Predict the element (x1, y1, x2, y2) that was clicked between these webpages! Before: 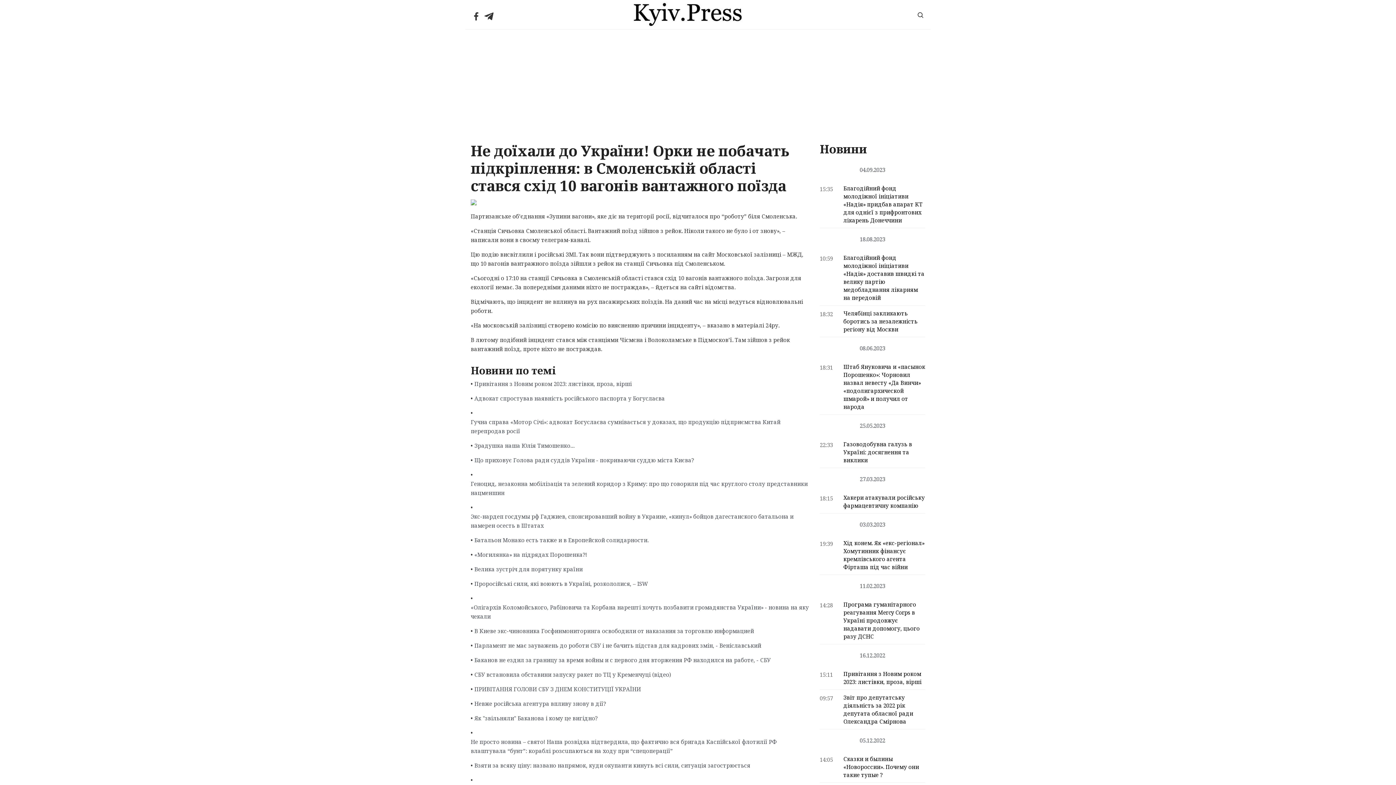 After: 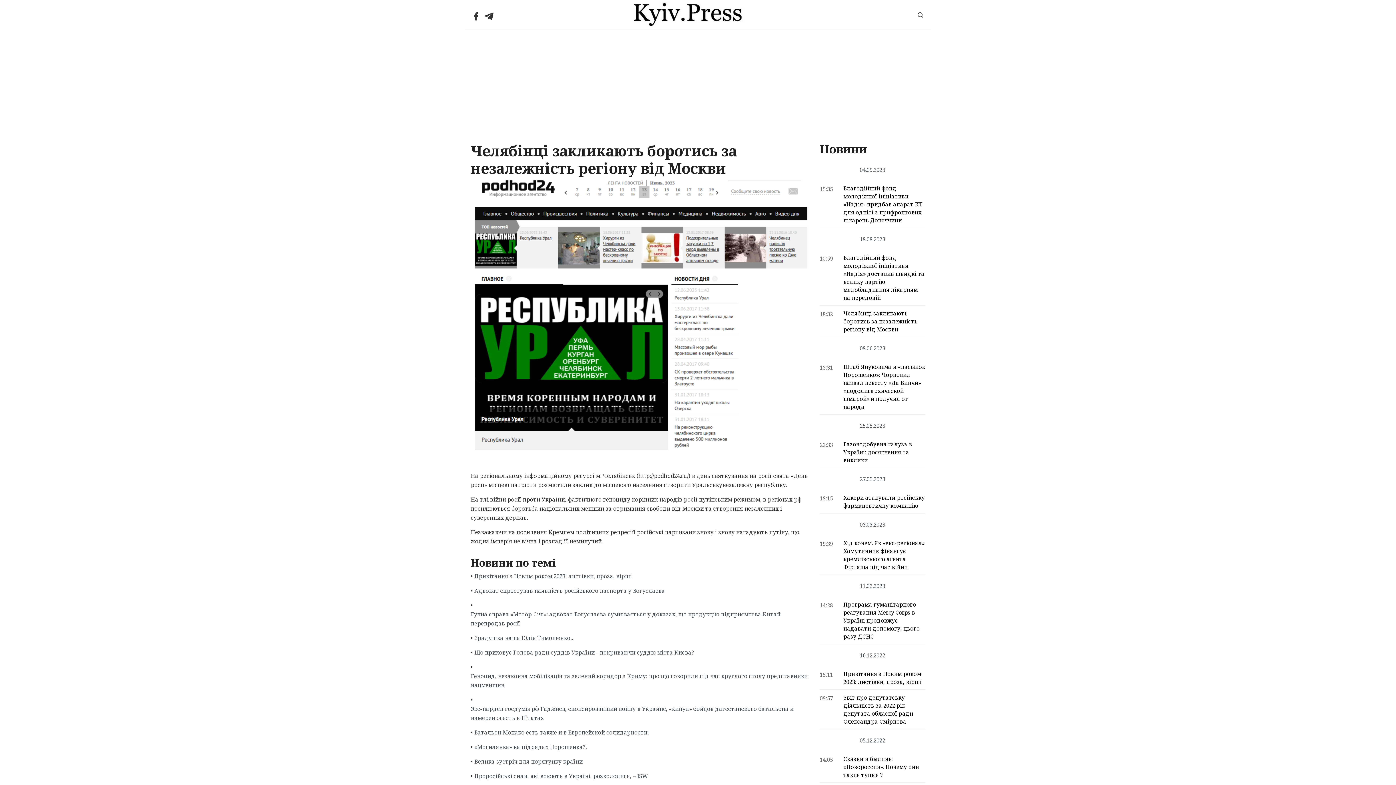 Action: label: Челябінці закликають боротись за незалежність регіону від Москви bbox: (843, 309, 925, 333)